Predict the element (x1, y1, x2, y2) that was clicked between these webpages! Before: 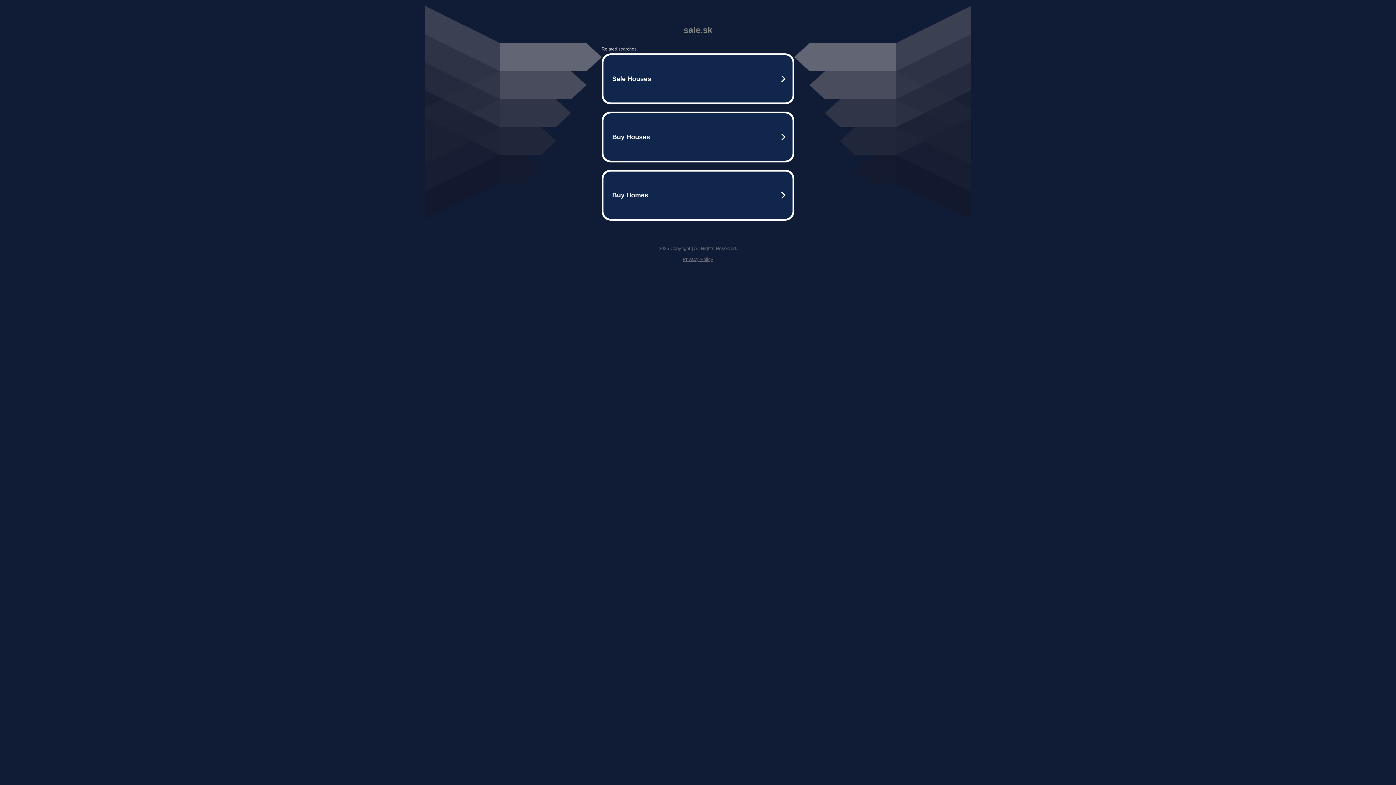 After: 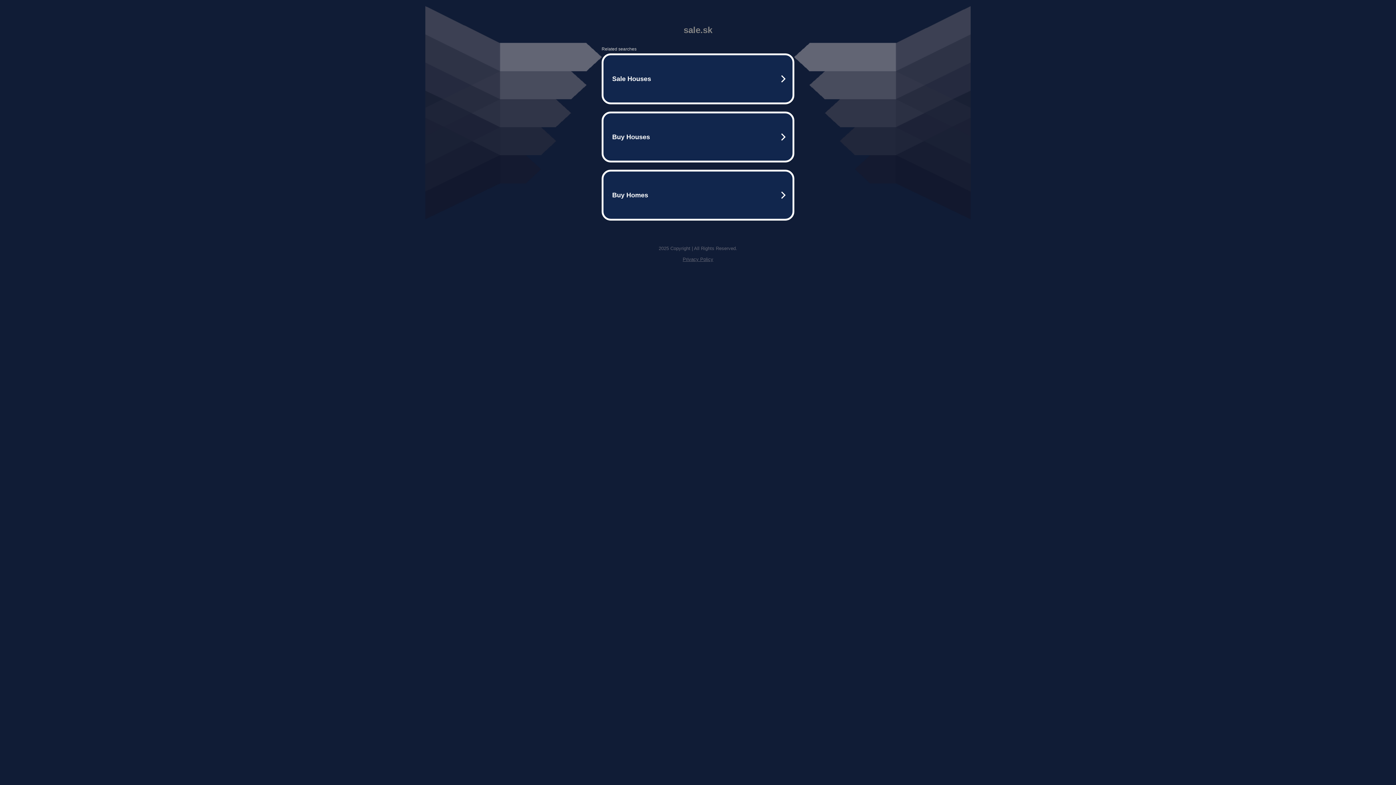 Action: label: Privacy Policy bbox: (682, 256, 713, 262)